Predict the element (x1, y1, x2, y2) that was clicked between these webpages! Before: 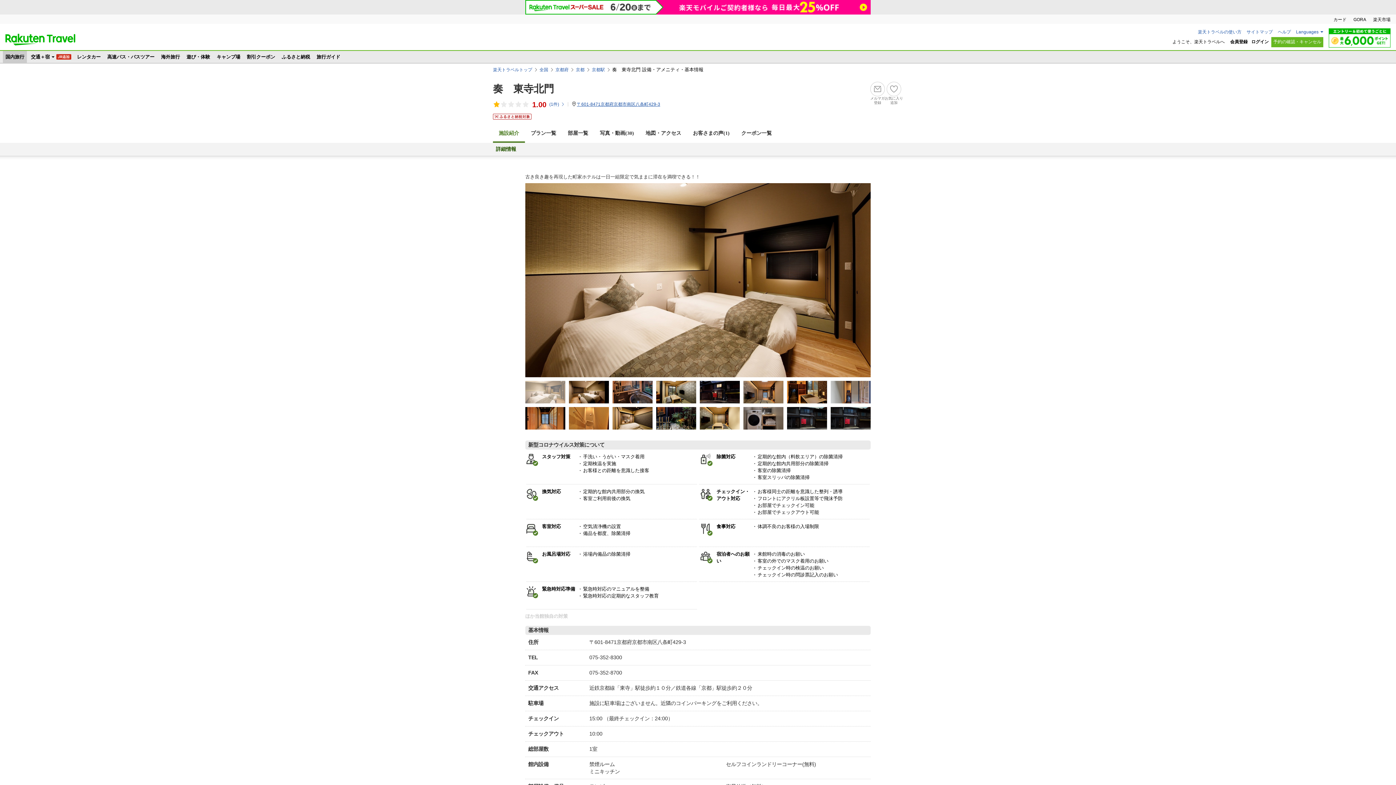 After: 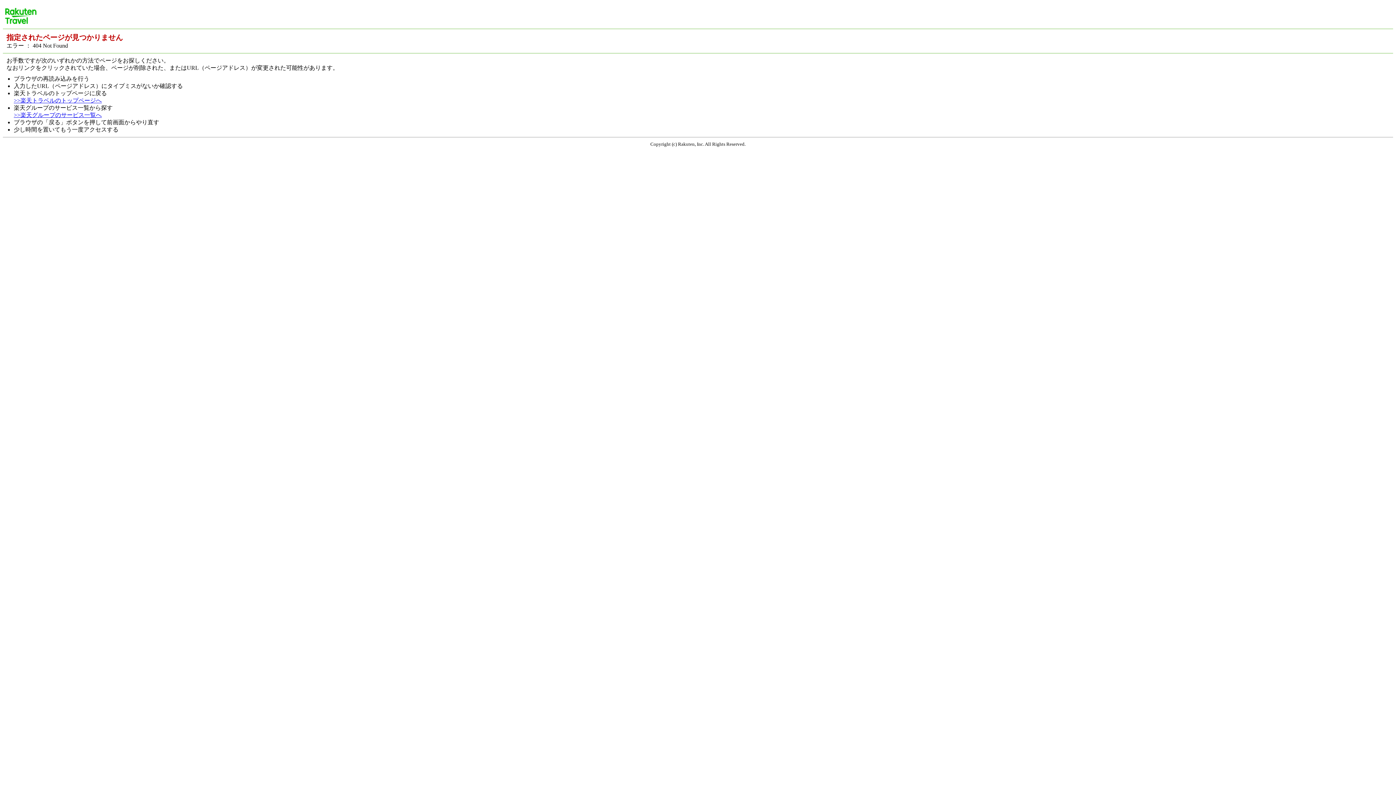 Action: bbox: (735, 125, 777, 141) label: クーポン一覧